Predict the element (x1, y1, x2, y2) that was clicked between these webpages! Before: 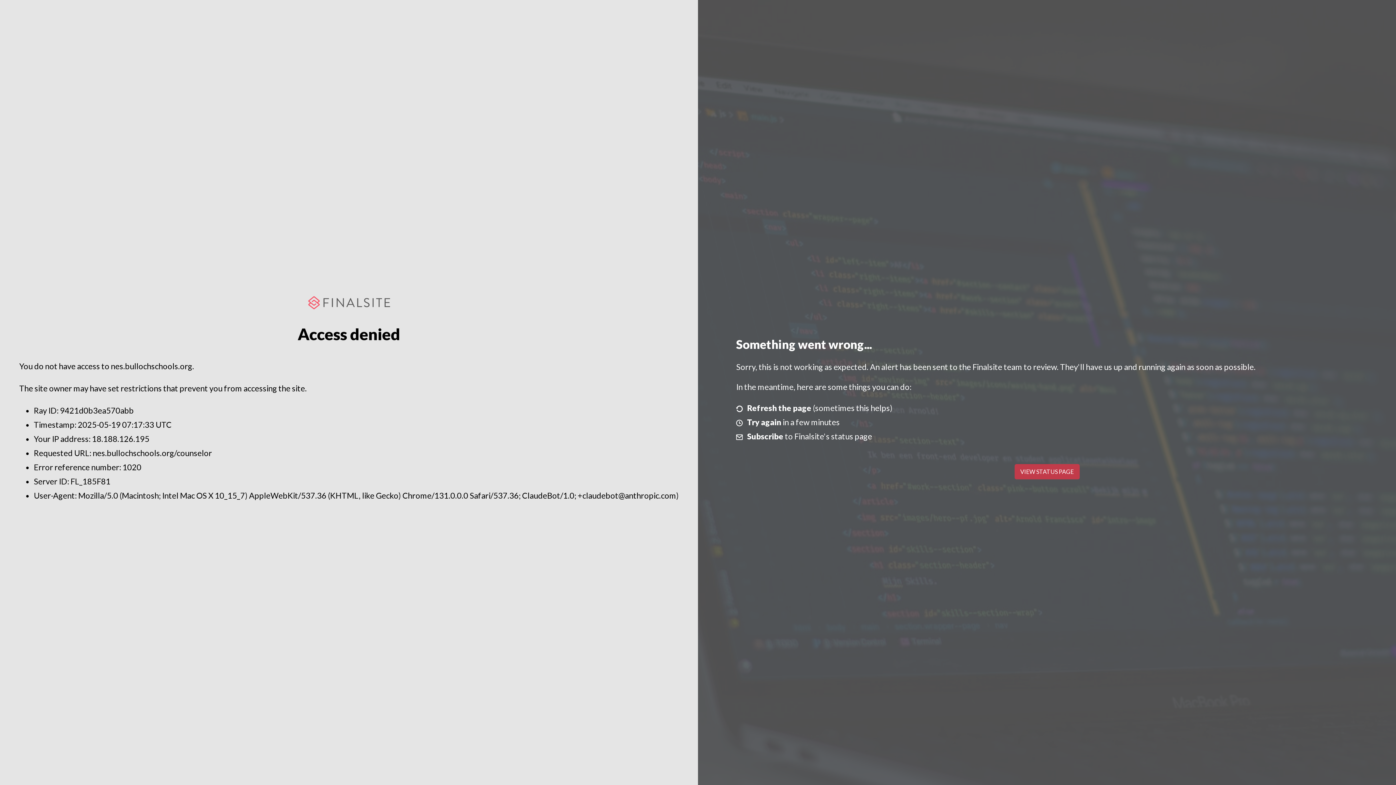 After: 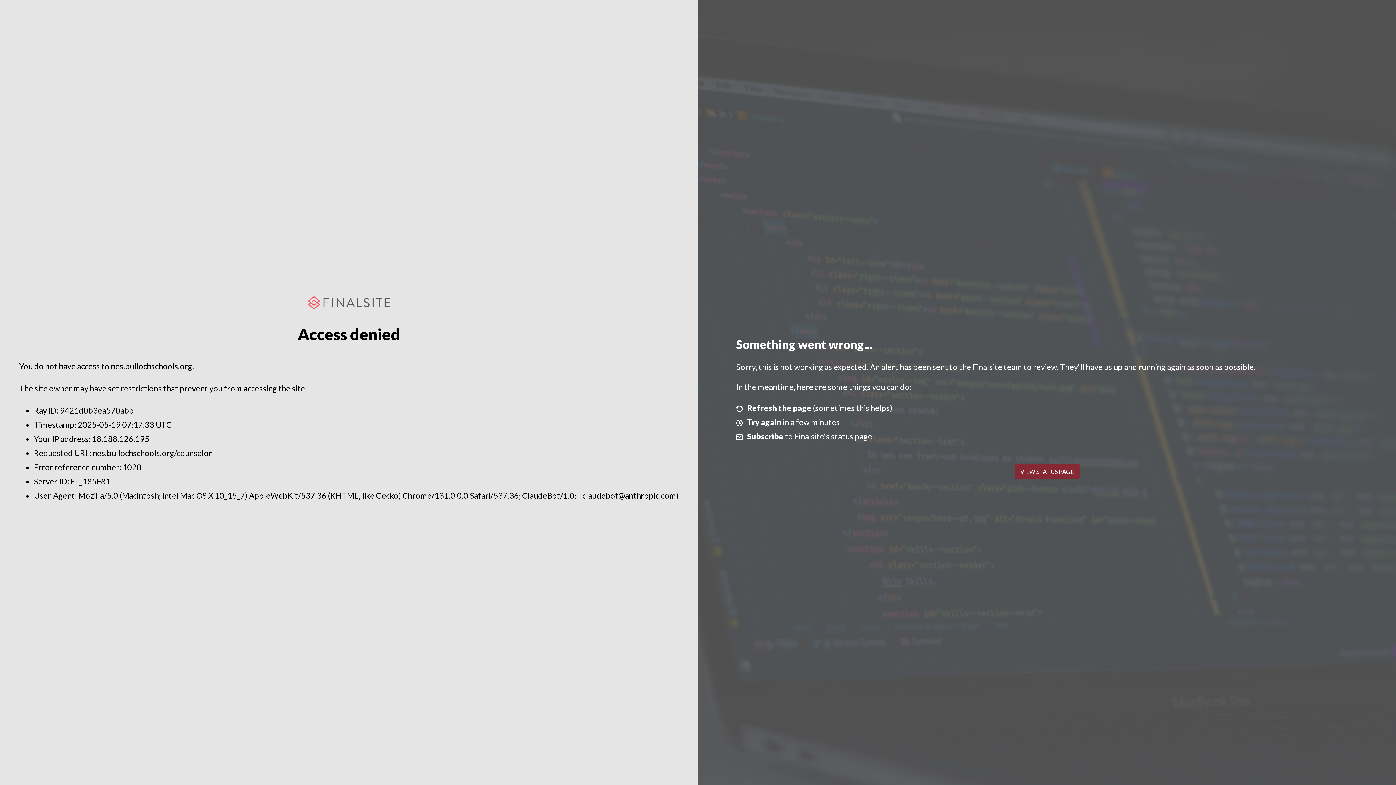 Action: bbox: (1014, 464, 1079, 479) label: VIEW STATUS PAGE